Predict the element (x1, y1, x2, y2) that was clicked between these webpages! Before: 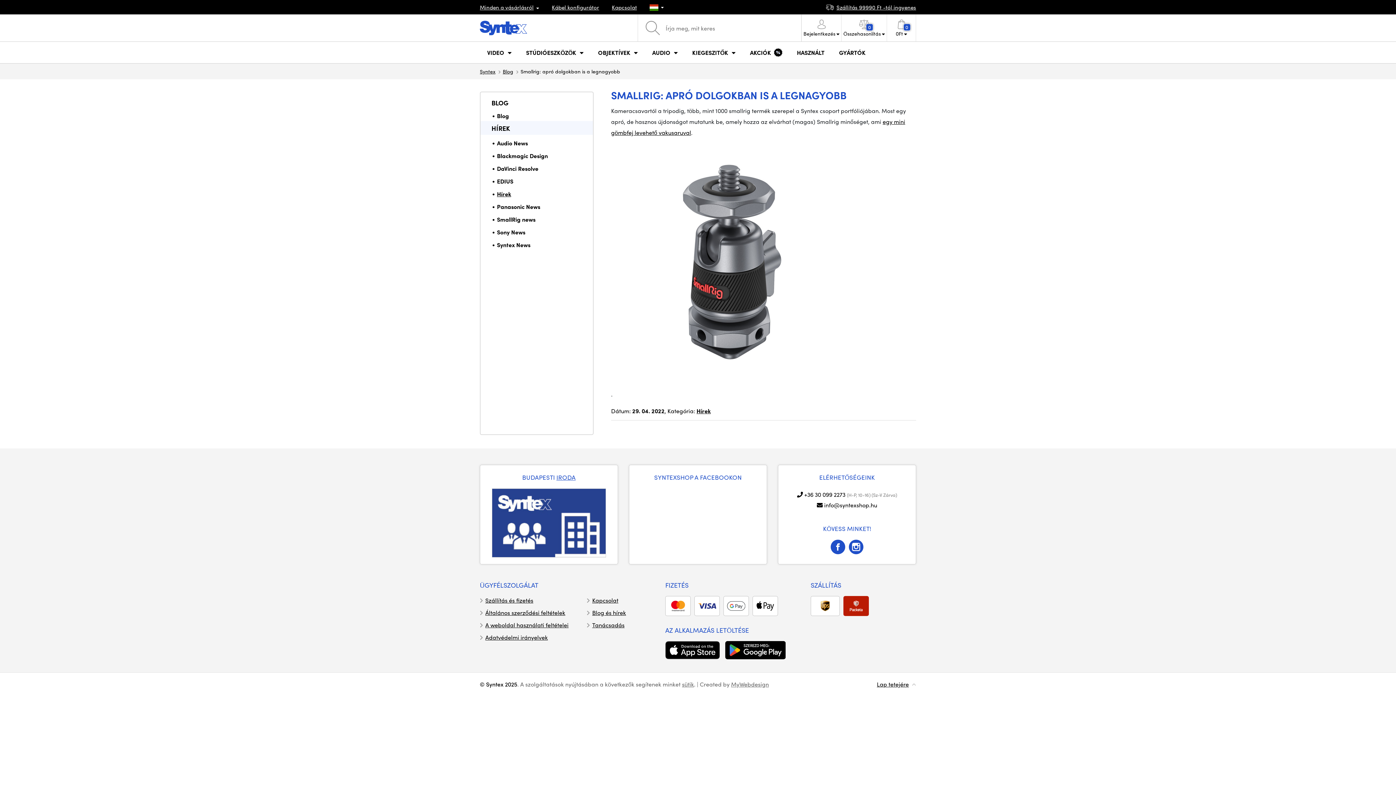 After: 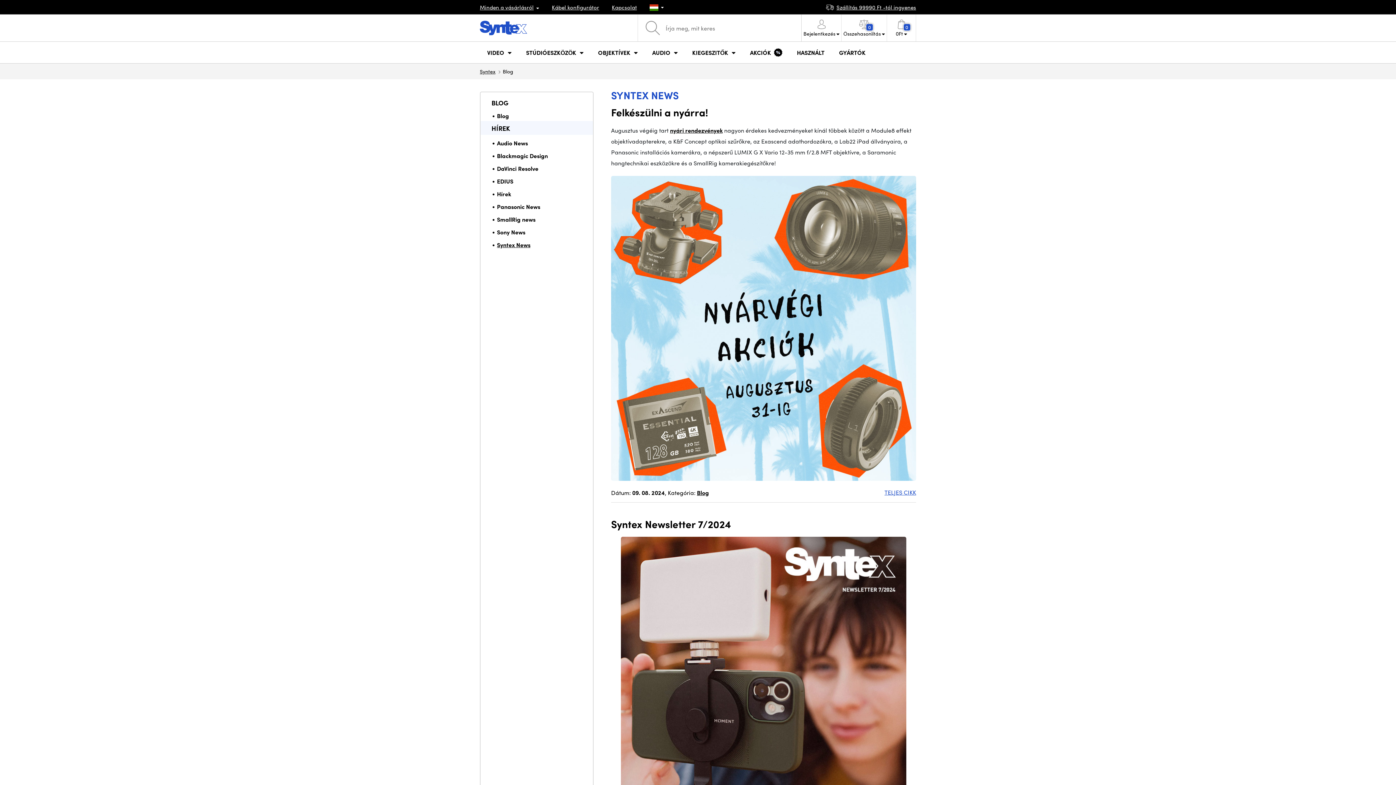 Action: bbox: (497, 240, 530, 249) label: Syntex News